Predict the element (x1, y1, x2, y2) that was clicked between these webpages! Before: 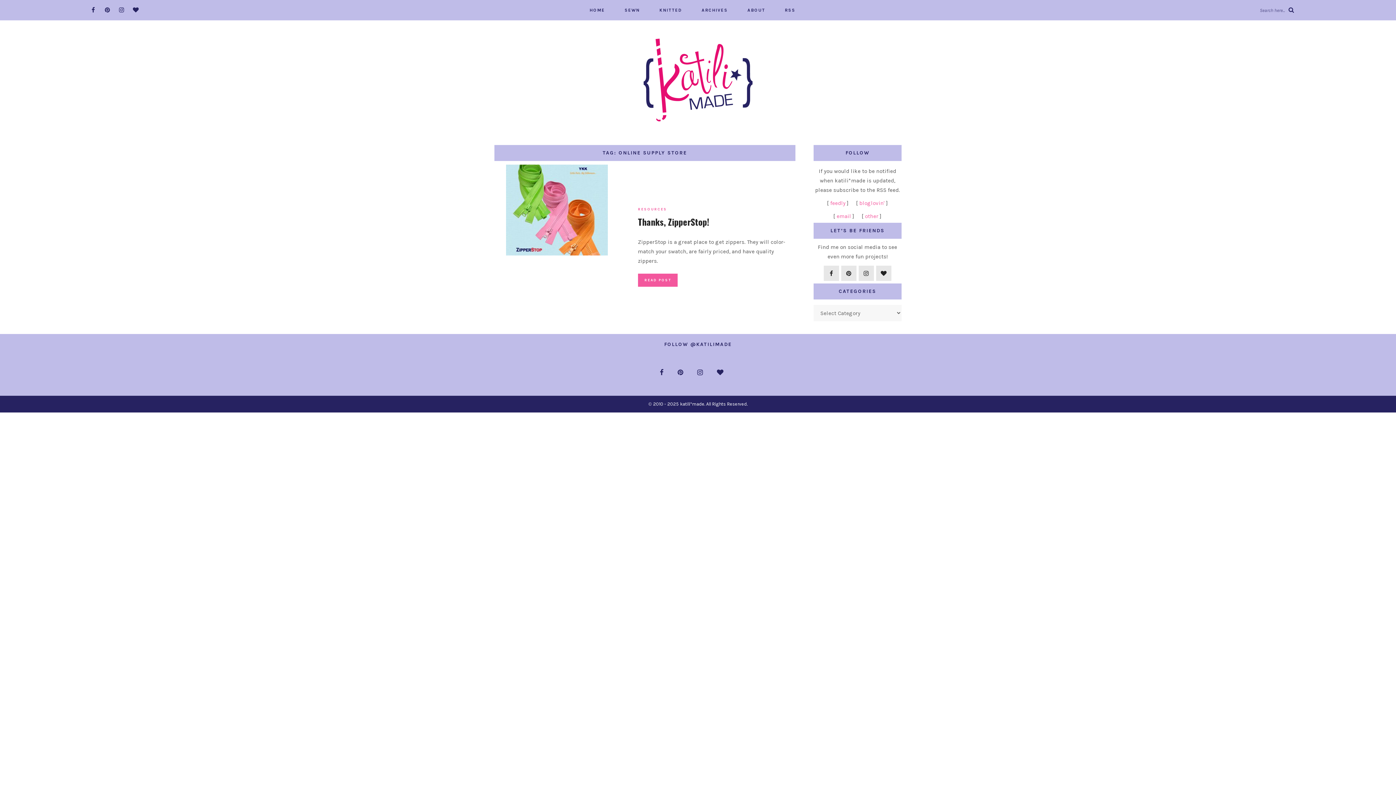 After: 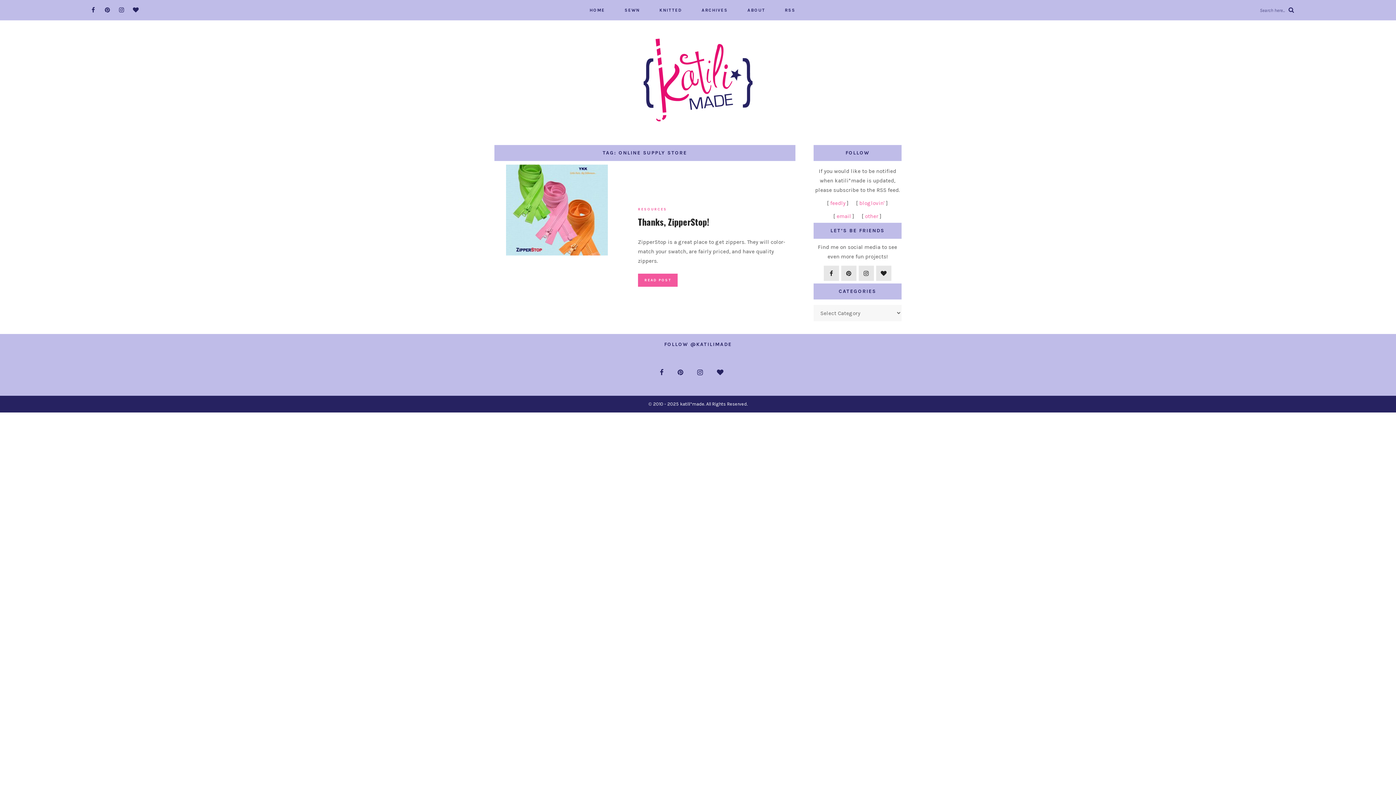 Action: bbox: (697, 368, 702, 376)